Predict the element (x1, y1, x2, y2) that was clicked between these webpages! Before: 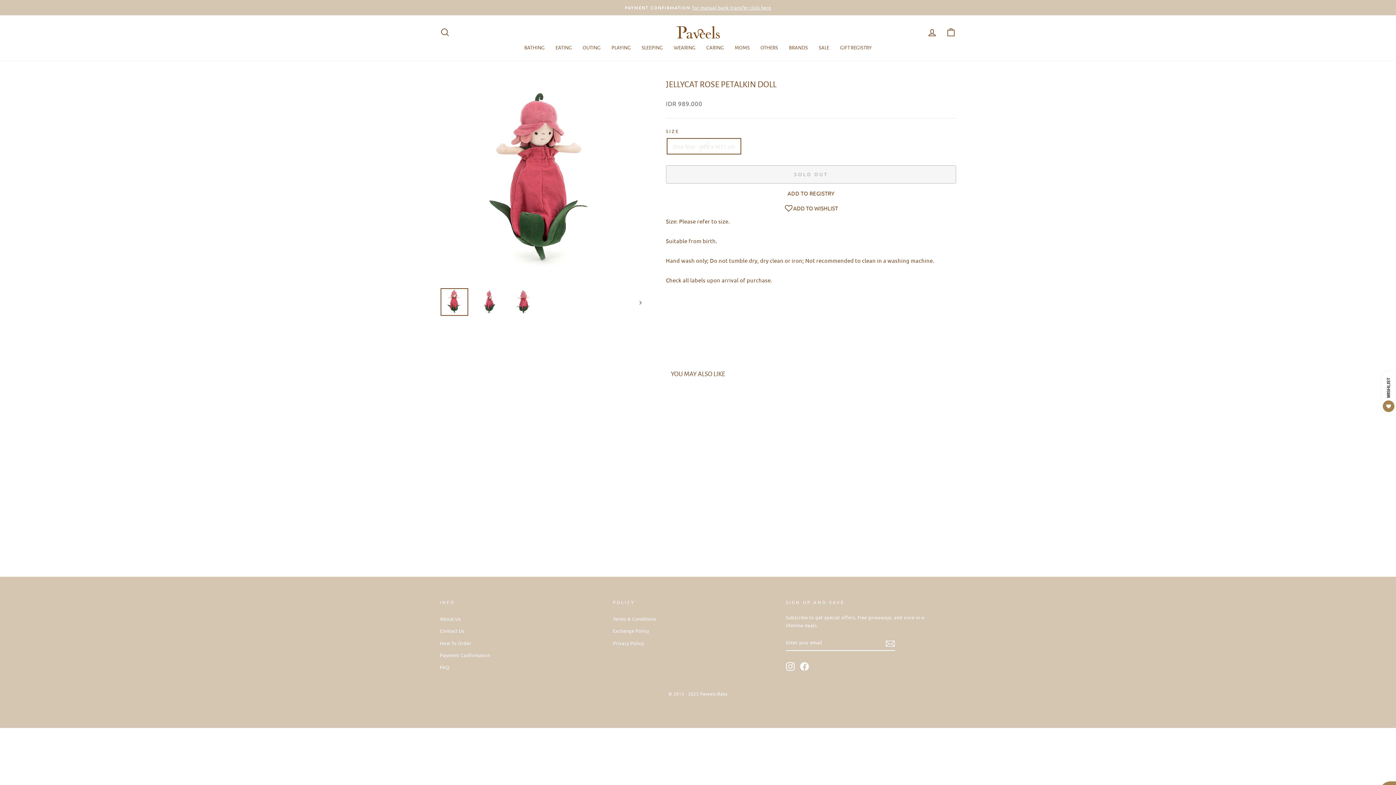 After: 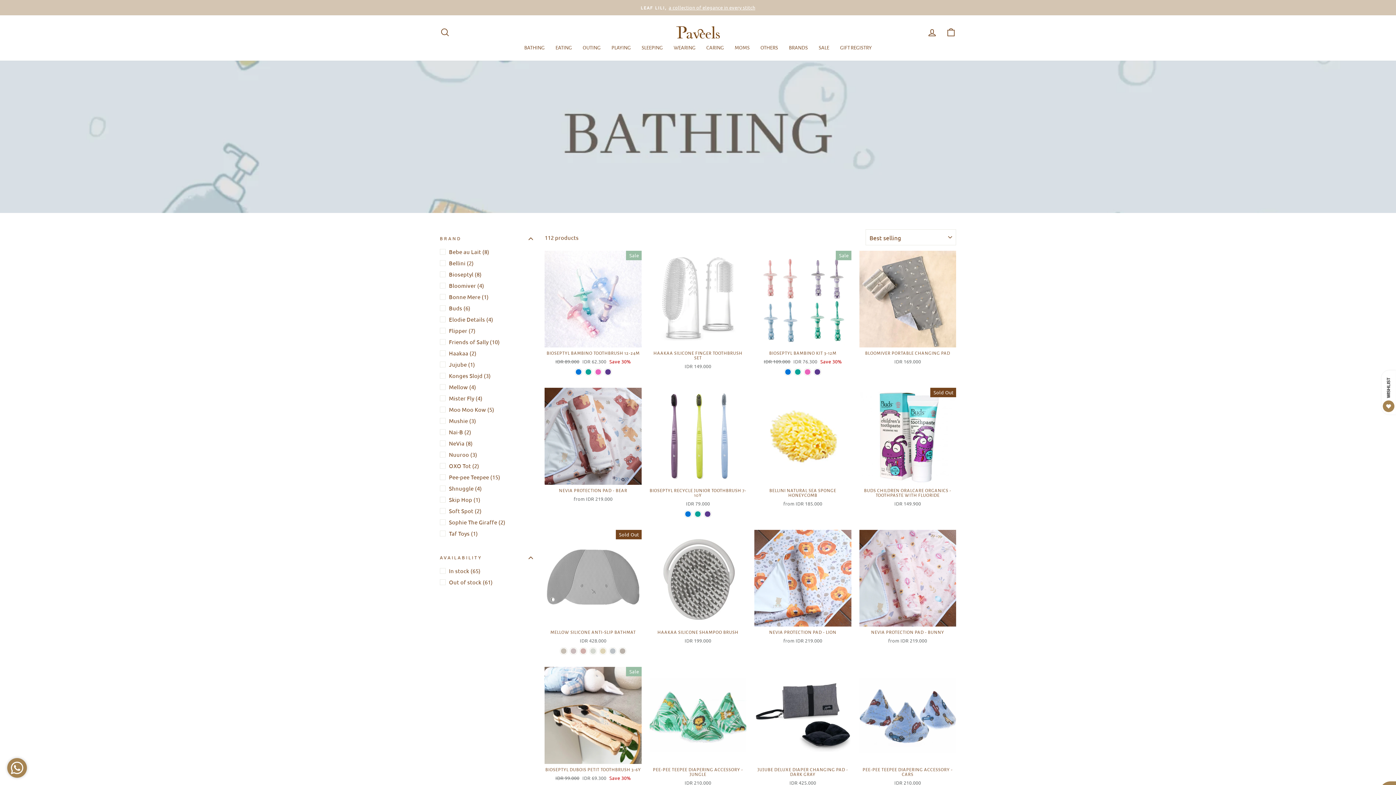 Action: bbox: (518, 42, 550, 53) label: BATHING